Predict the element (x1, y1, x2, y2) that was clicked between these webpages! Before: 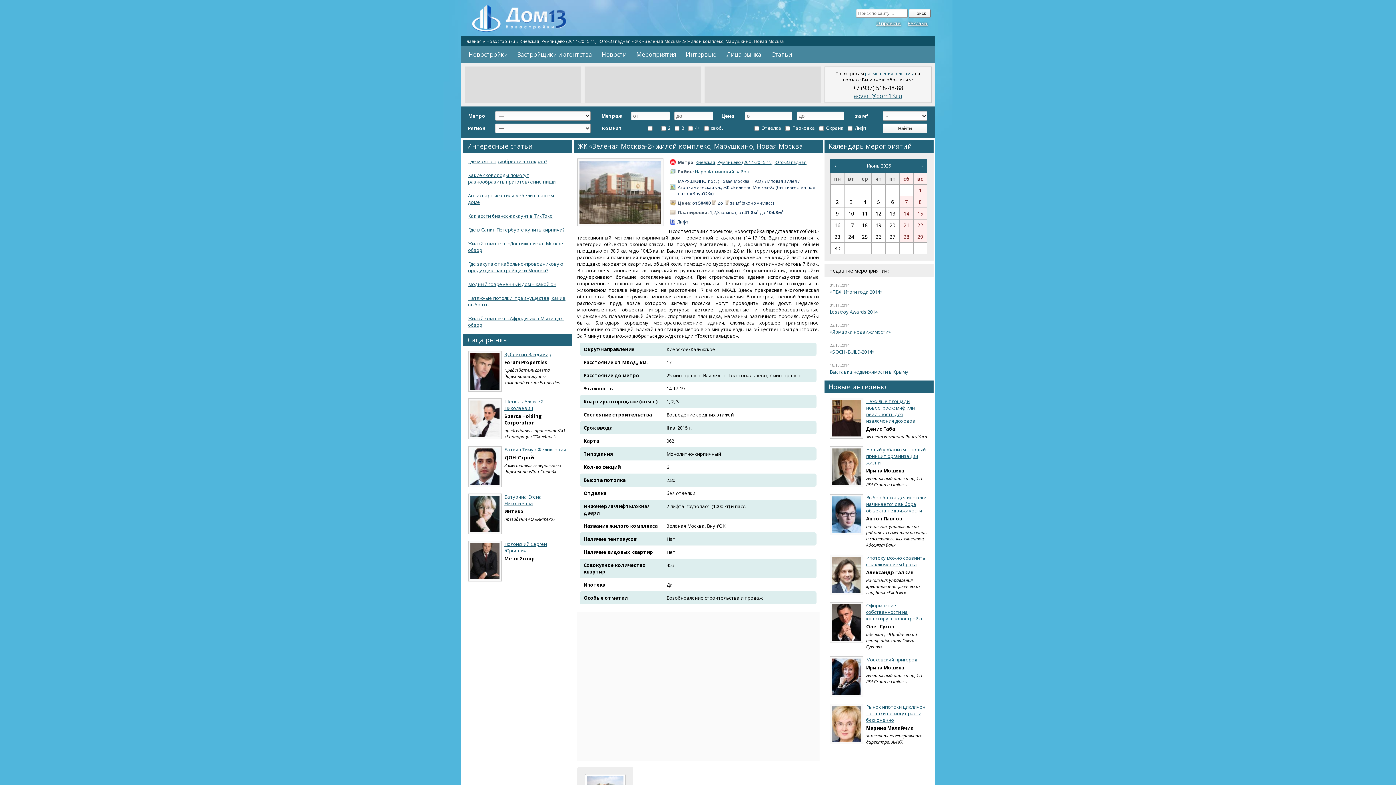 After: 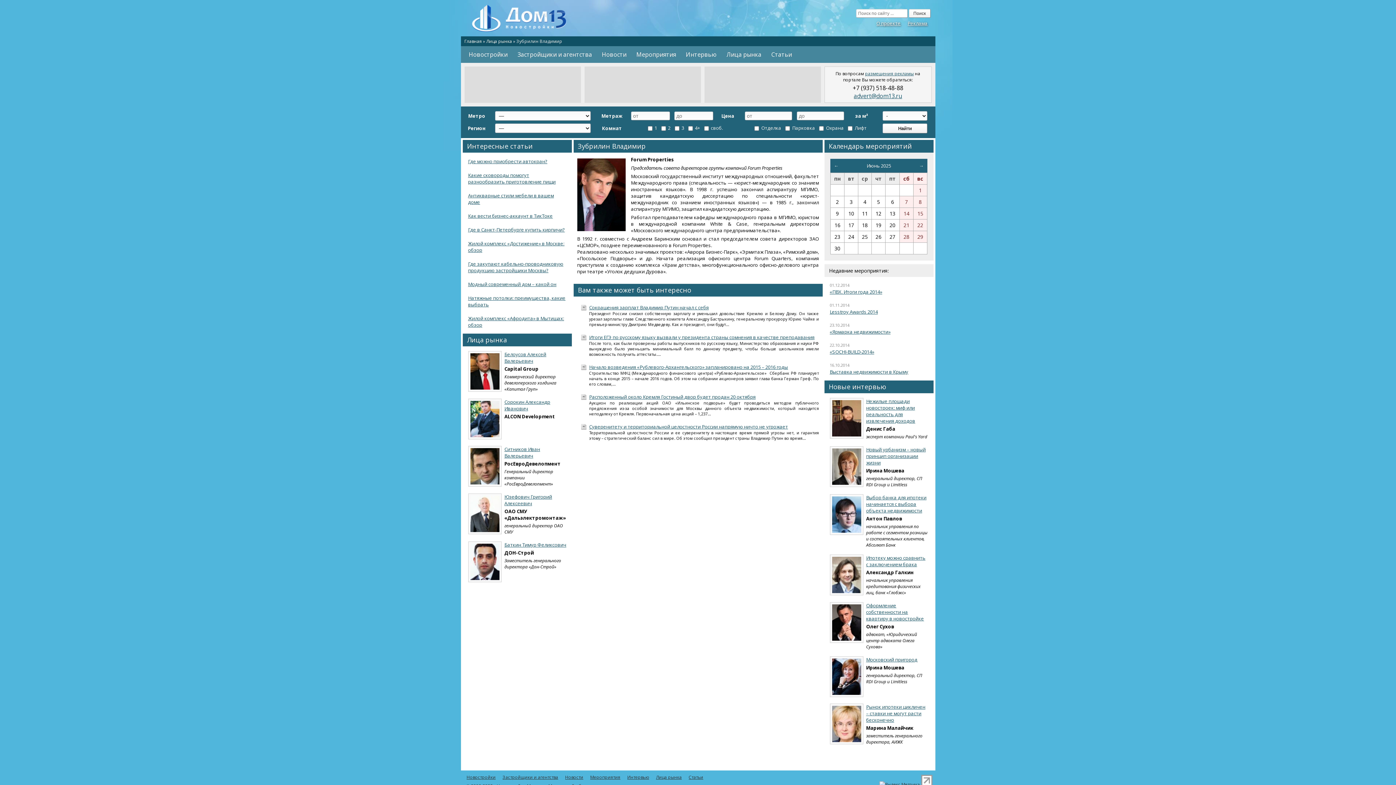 Action: bbox: (468, 351, 501, 392)